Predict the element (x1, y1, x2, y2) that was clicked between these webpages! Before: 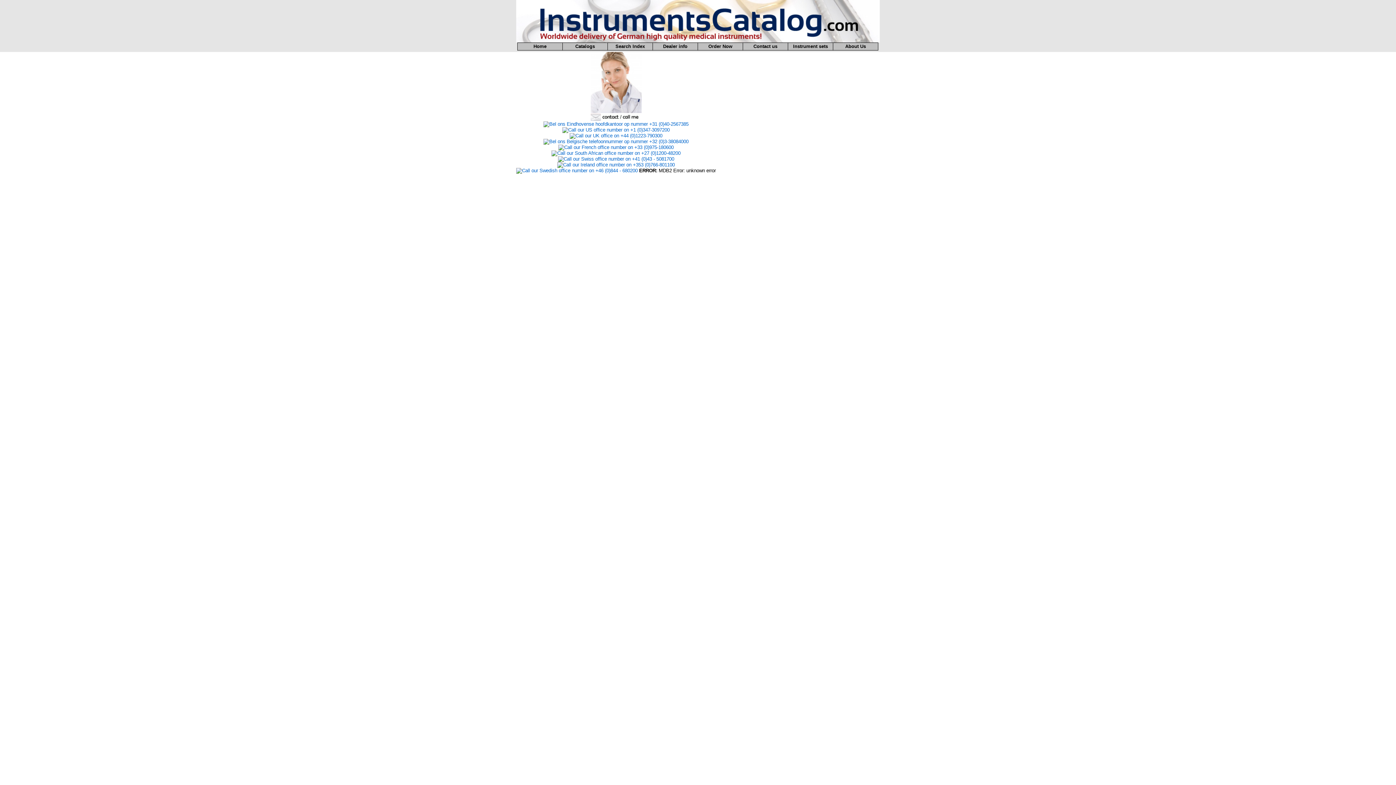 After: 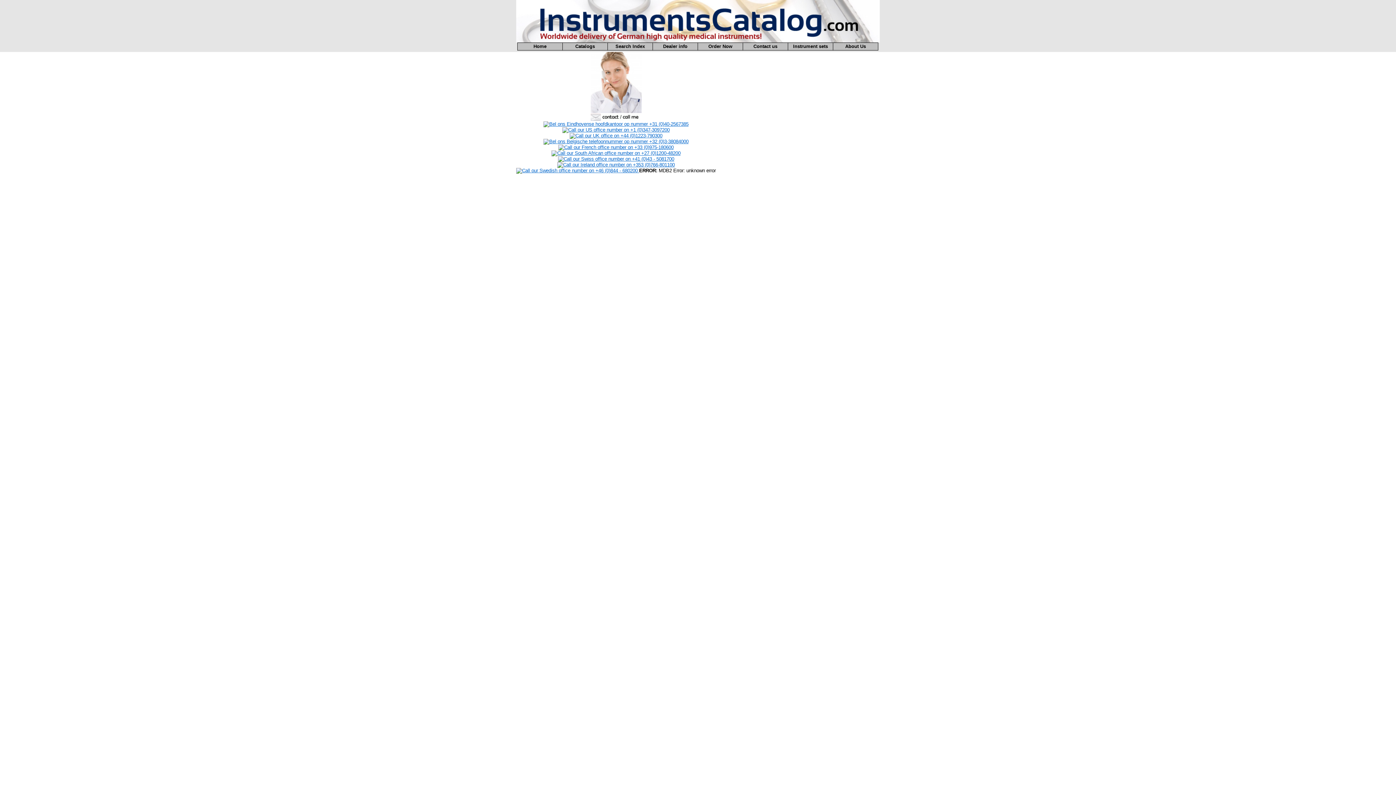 Action: bbox: (516, 117, 688, 173) label: 








 